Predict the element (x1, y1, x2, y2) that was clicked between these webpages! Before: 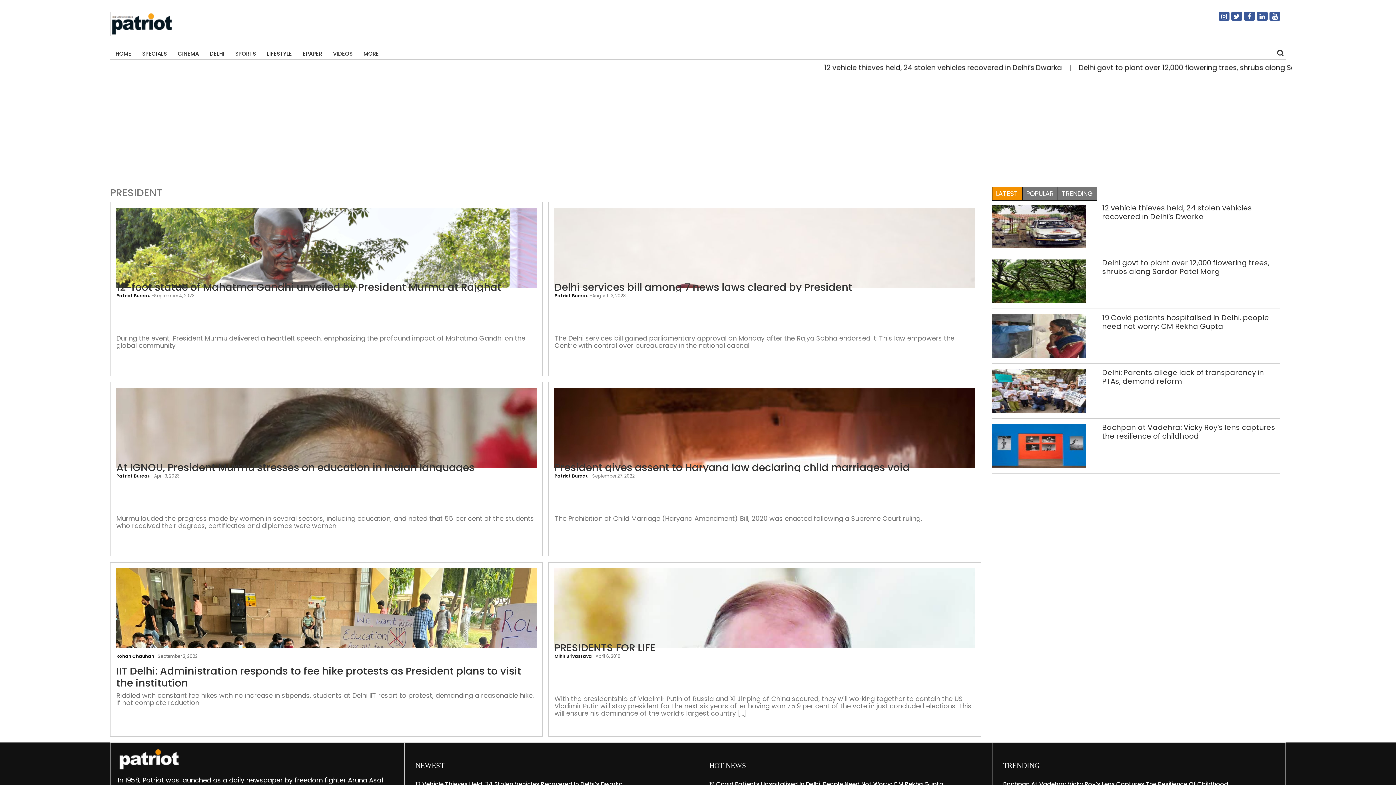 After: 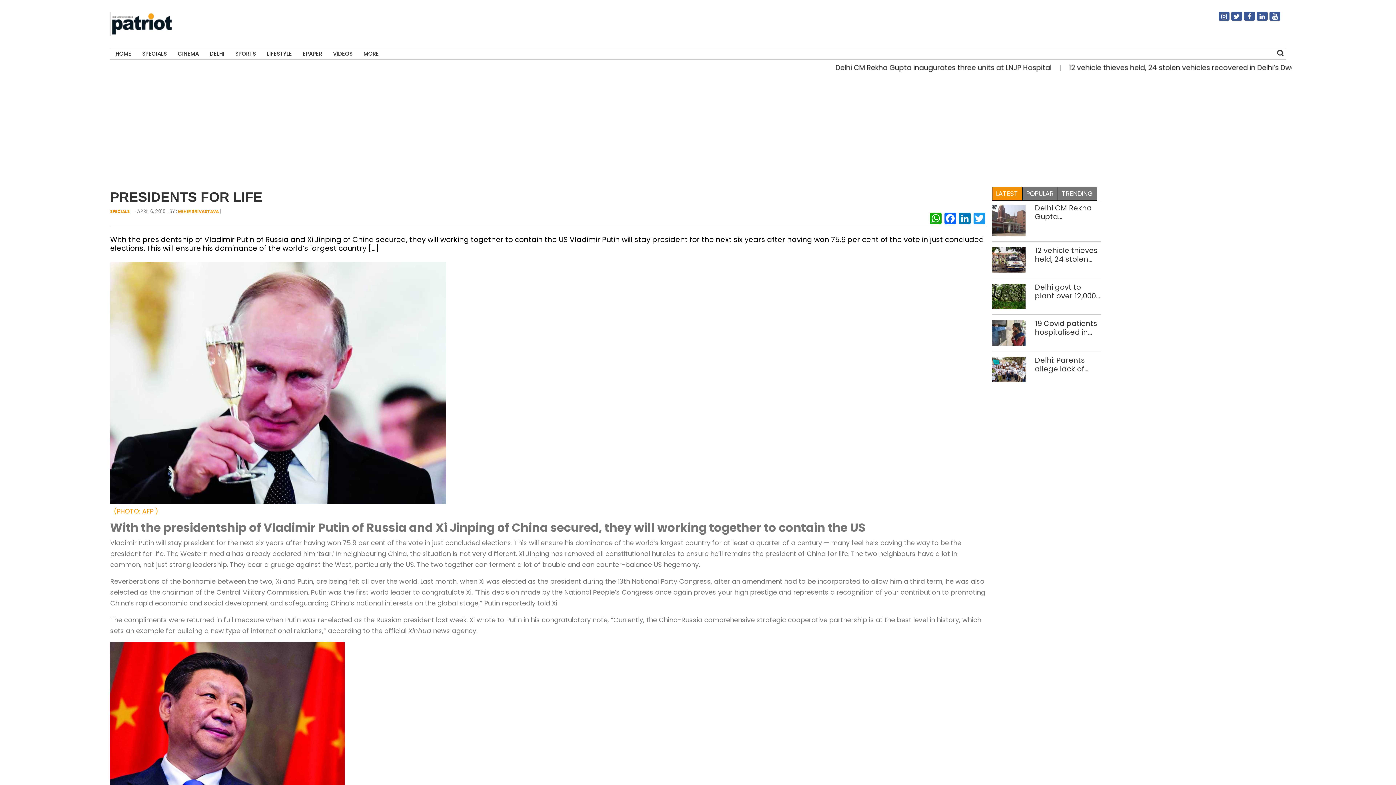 Action: label: PRESIDENTS FOR LIFE bbox: (554, 643, 975, 652)